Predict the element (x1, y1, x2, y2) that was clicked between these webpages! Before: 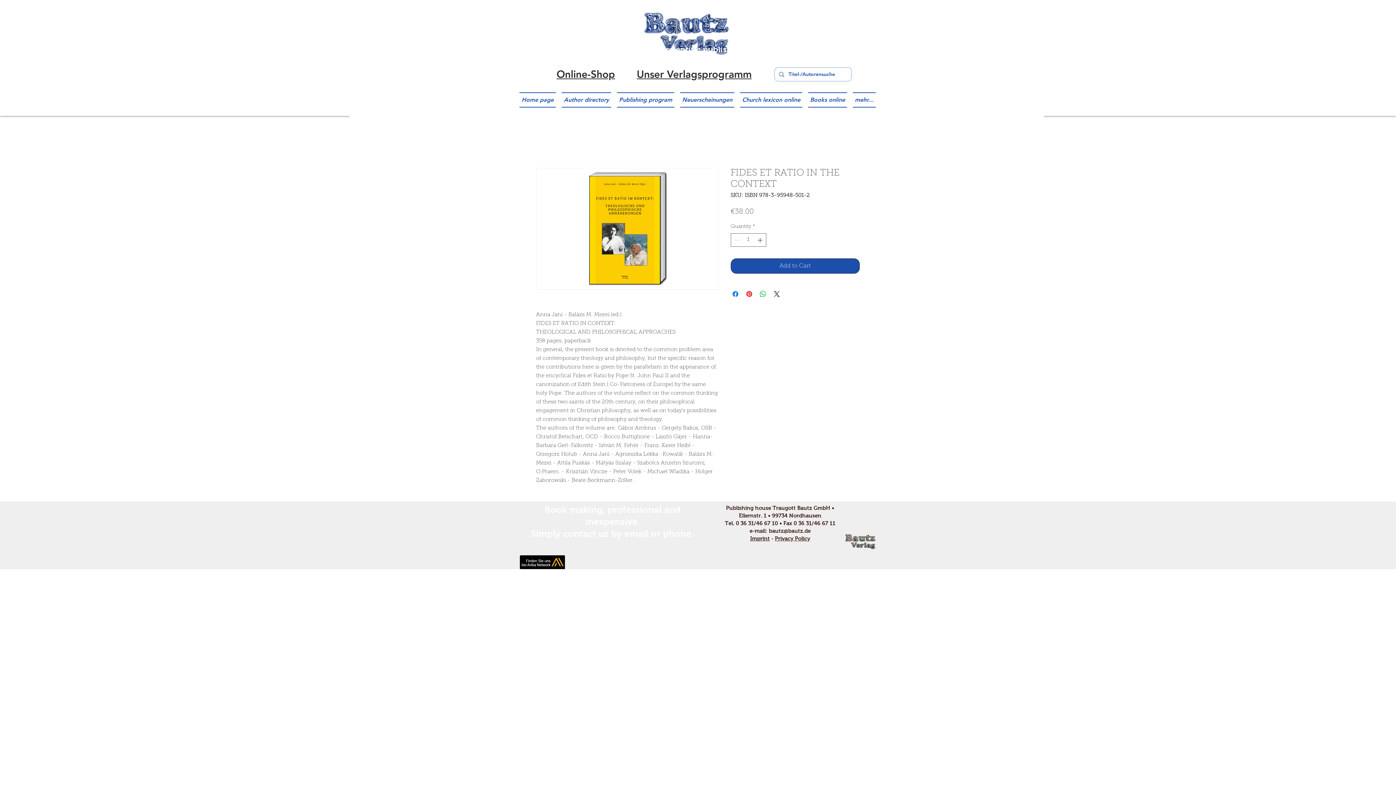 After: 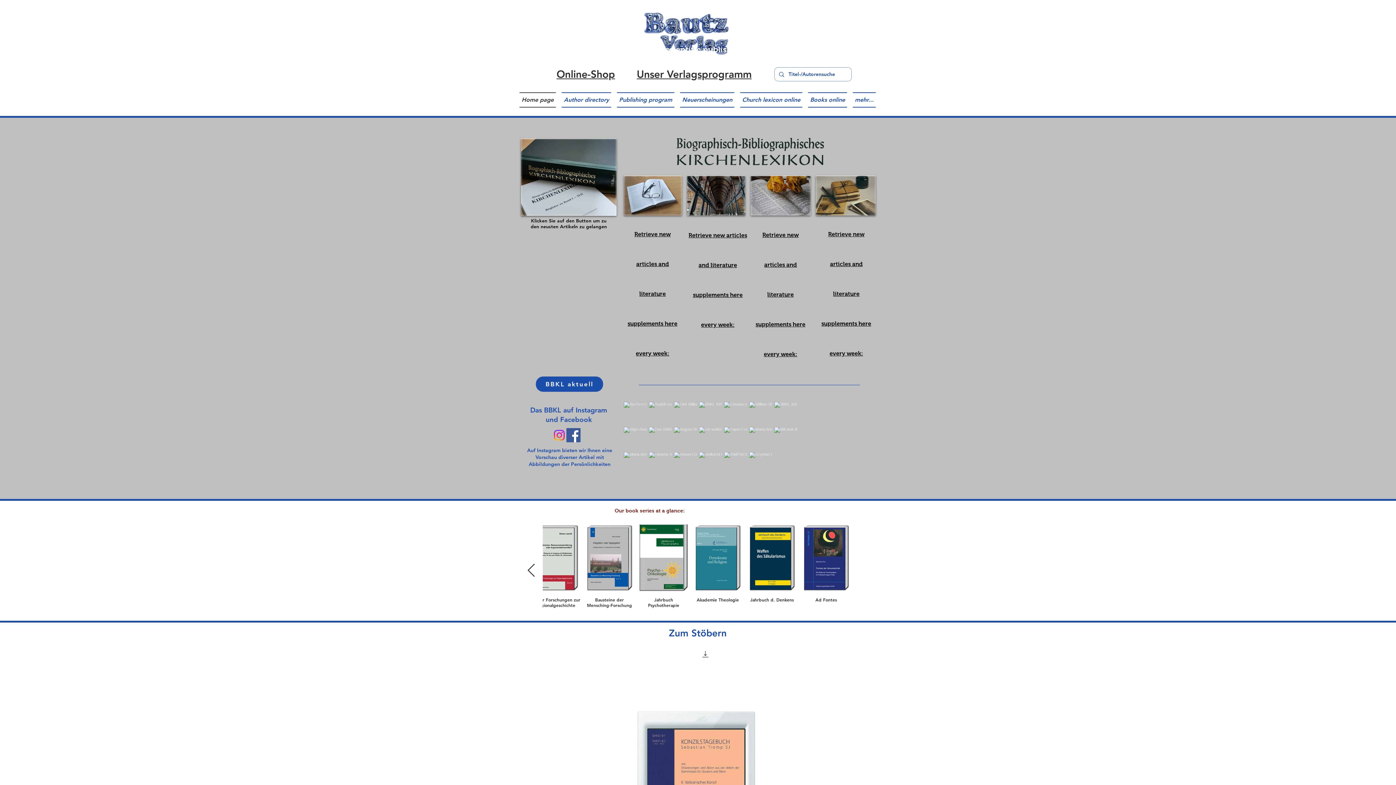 Action: bbox: (519, 92, 558, 107) label: Home page